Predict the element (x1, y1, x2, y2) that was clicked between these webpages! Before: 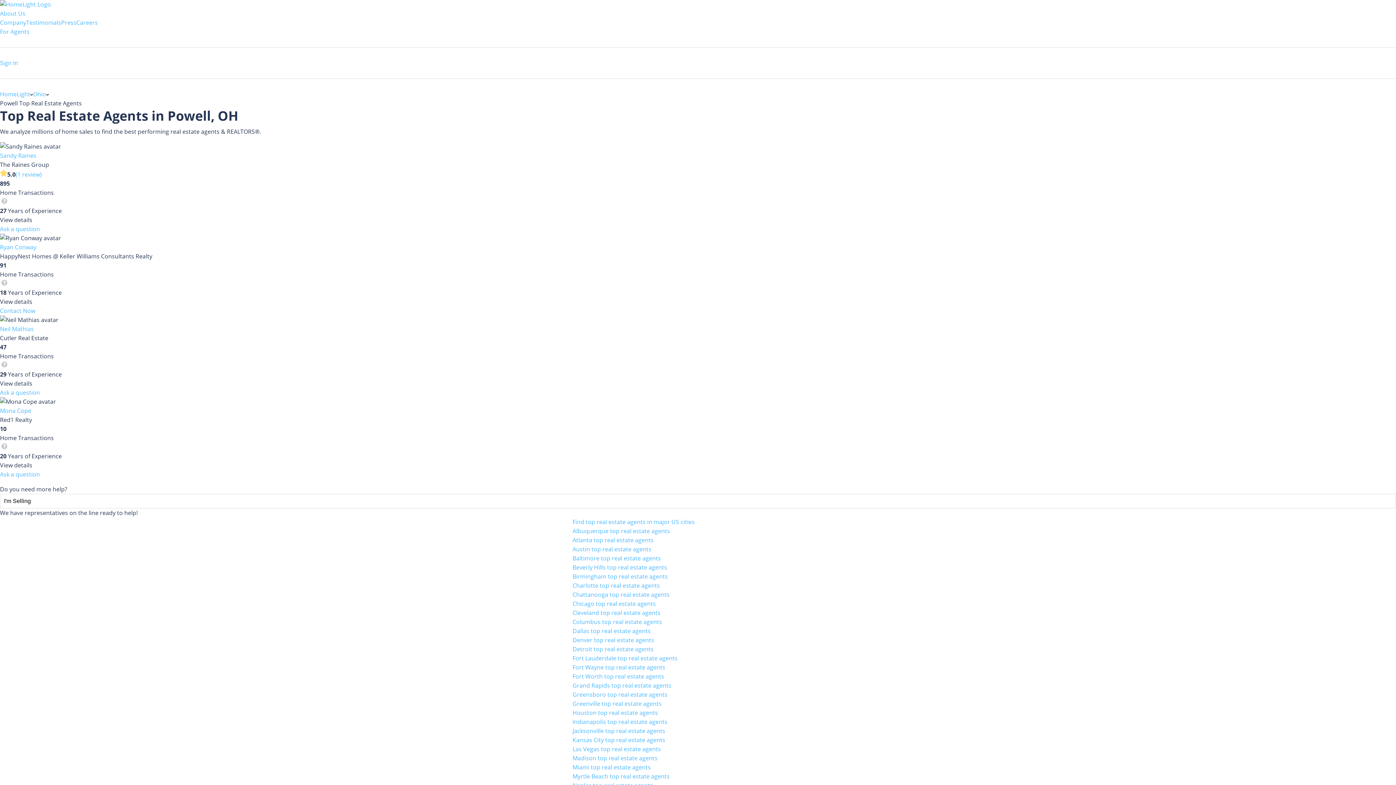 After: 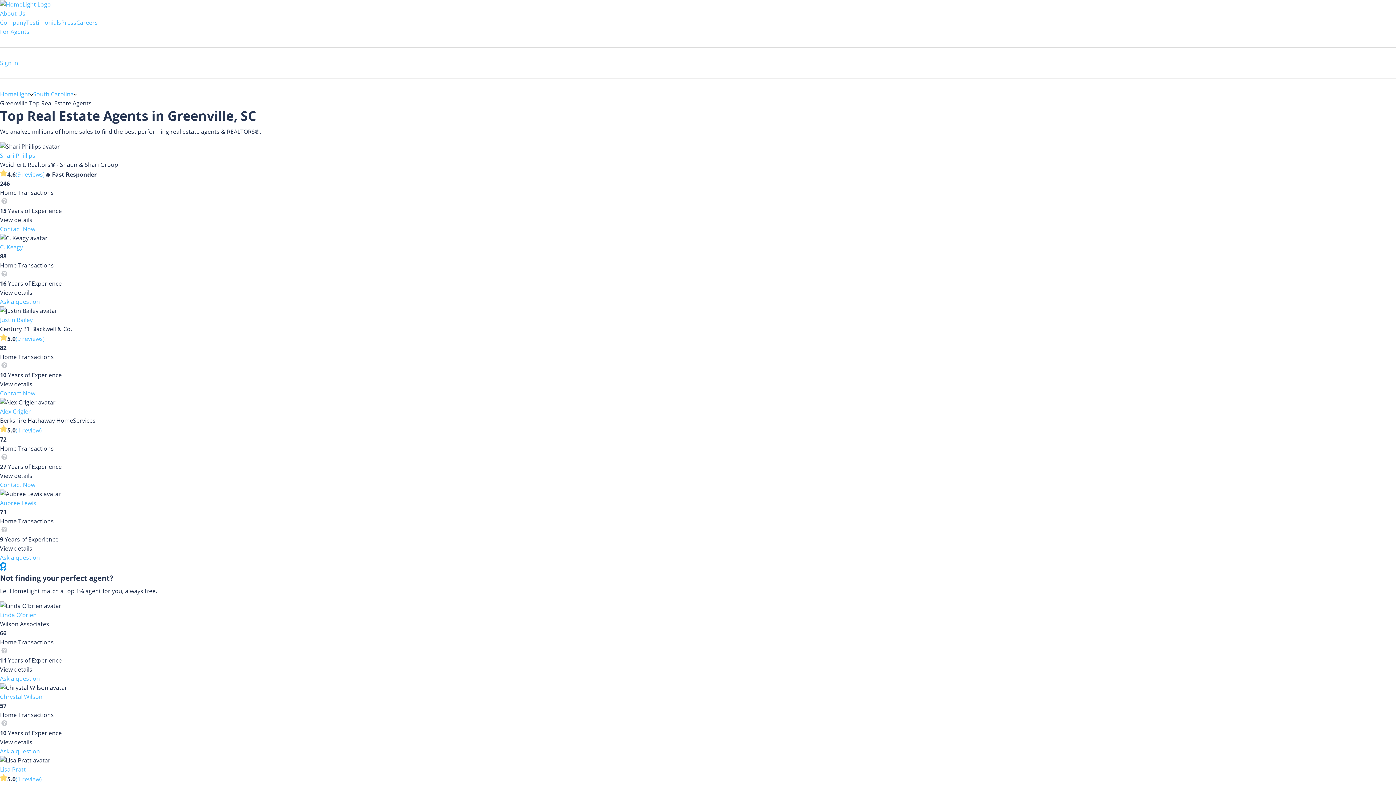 Action: bbox: (572, 700, 661, 708) label: Greenville top real estate agents